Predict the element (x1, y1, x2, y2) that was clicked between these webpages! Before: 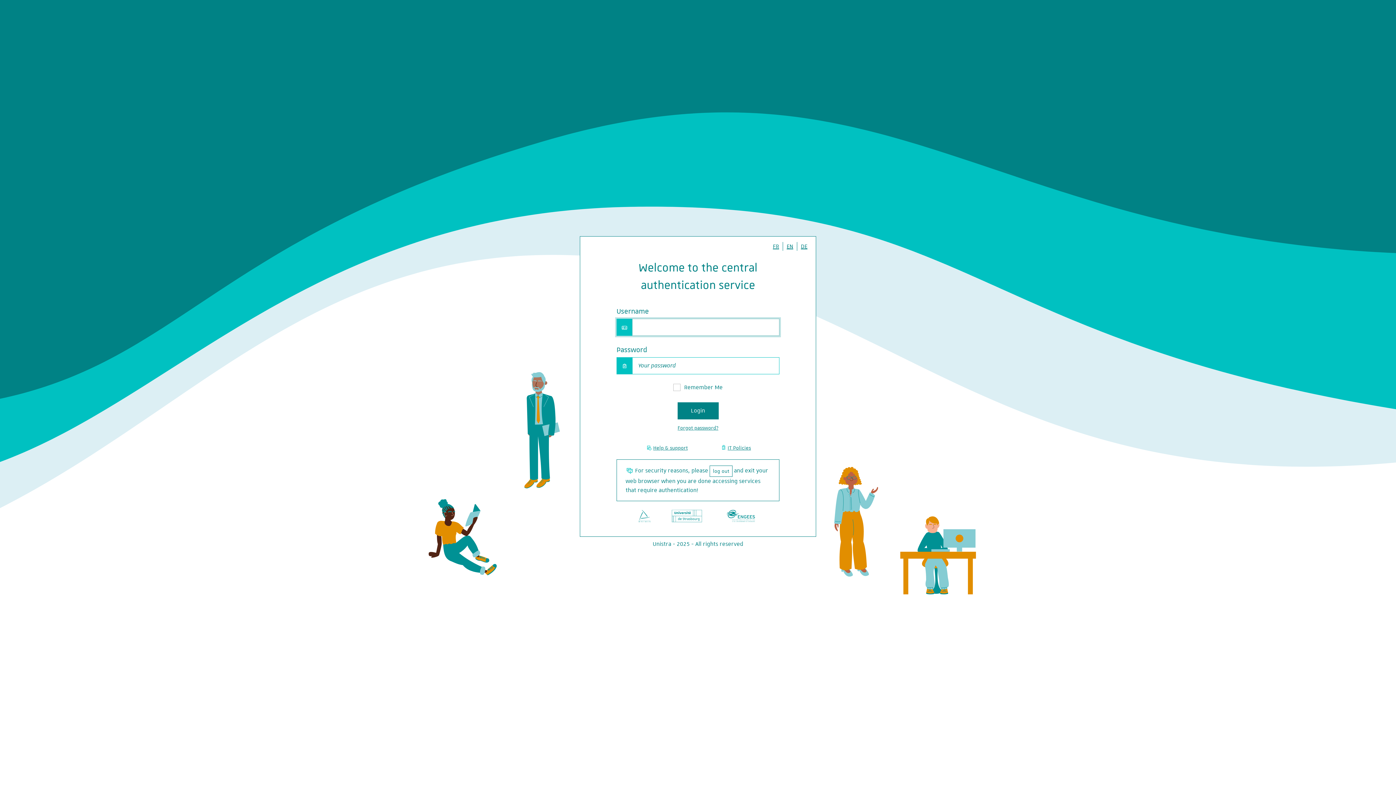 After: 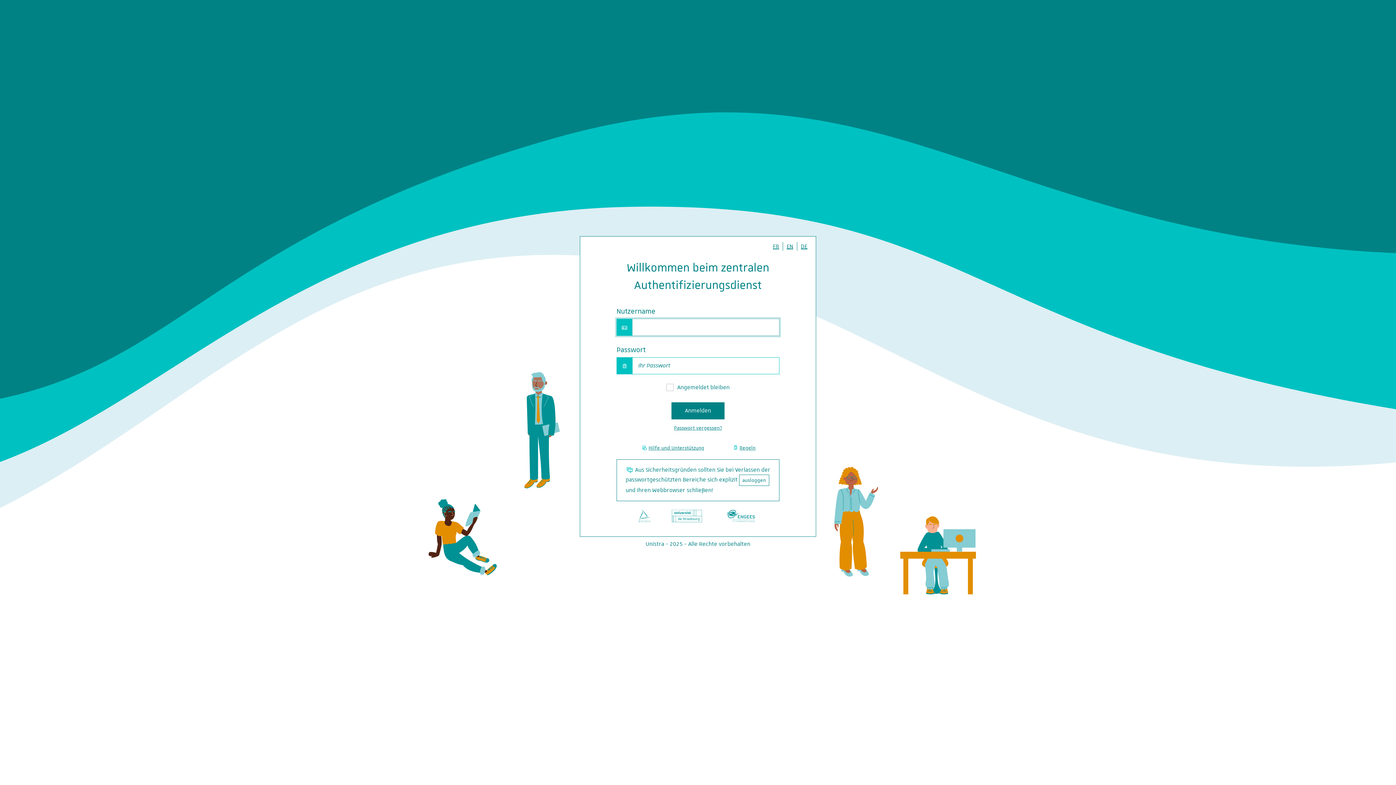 Action: bbox: (797, 242, 811, 250) label: DE